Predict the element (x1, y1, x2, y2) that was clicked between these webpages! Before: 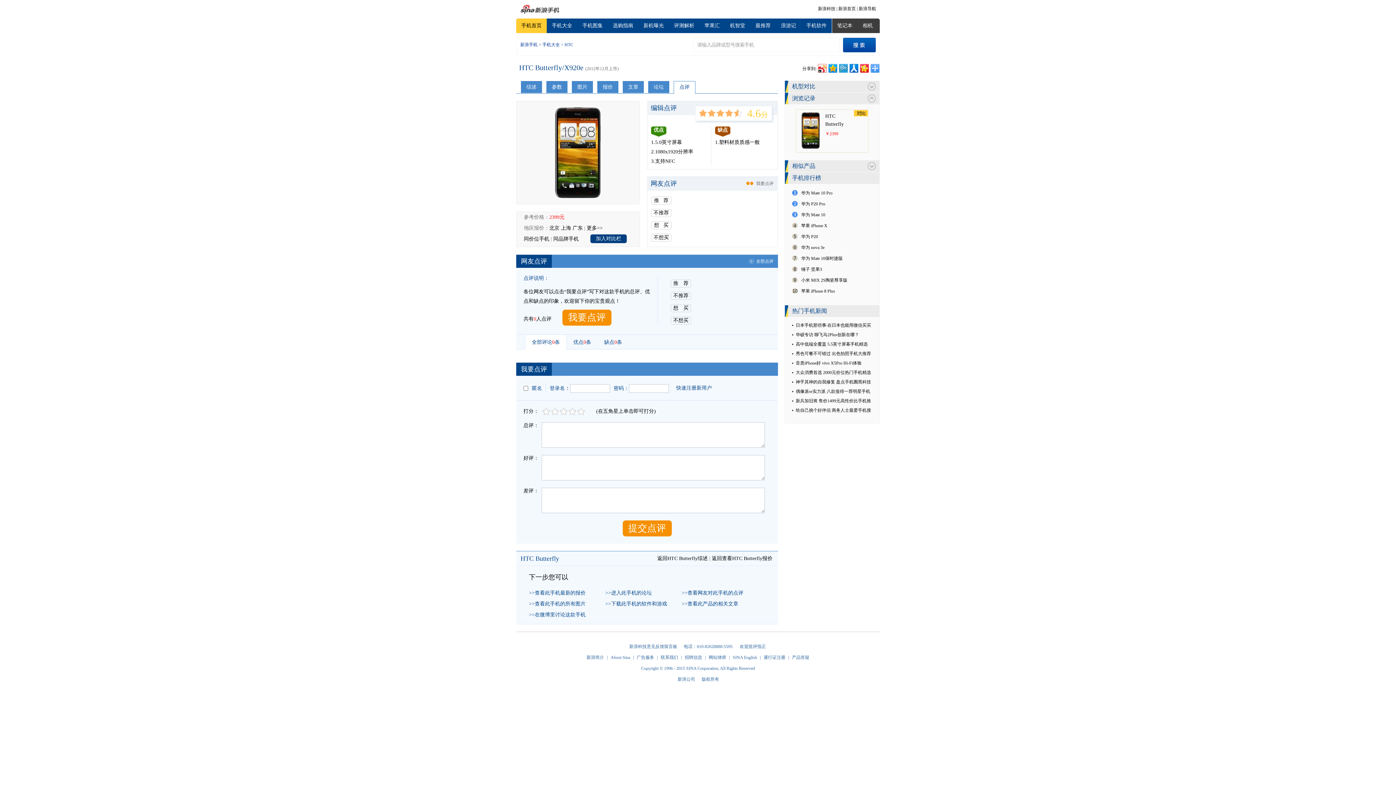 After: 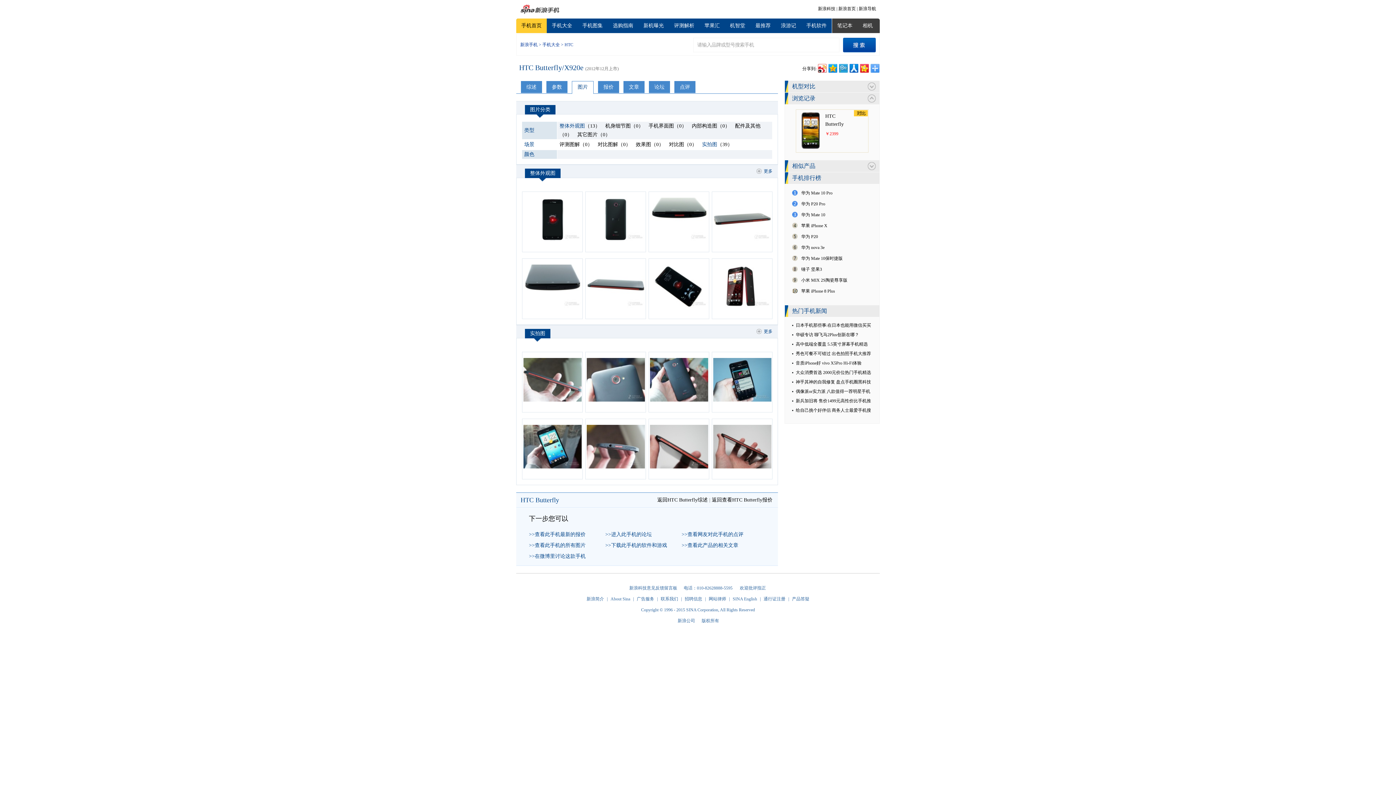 Action: label: 图片 bbox: (572, 81, 593, 93)